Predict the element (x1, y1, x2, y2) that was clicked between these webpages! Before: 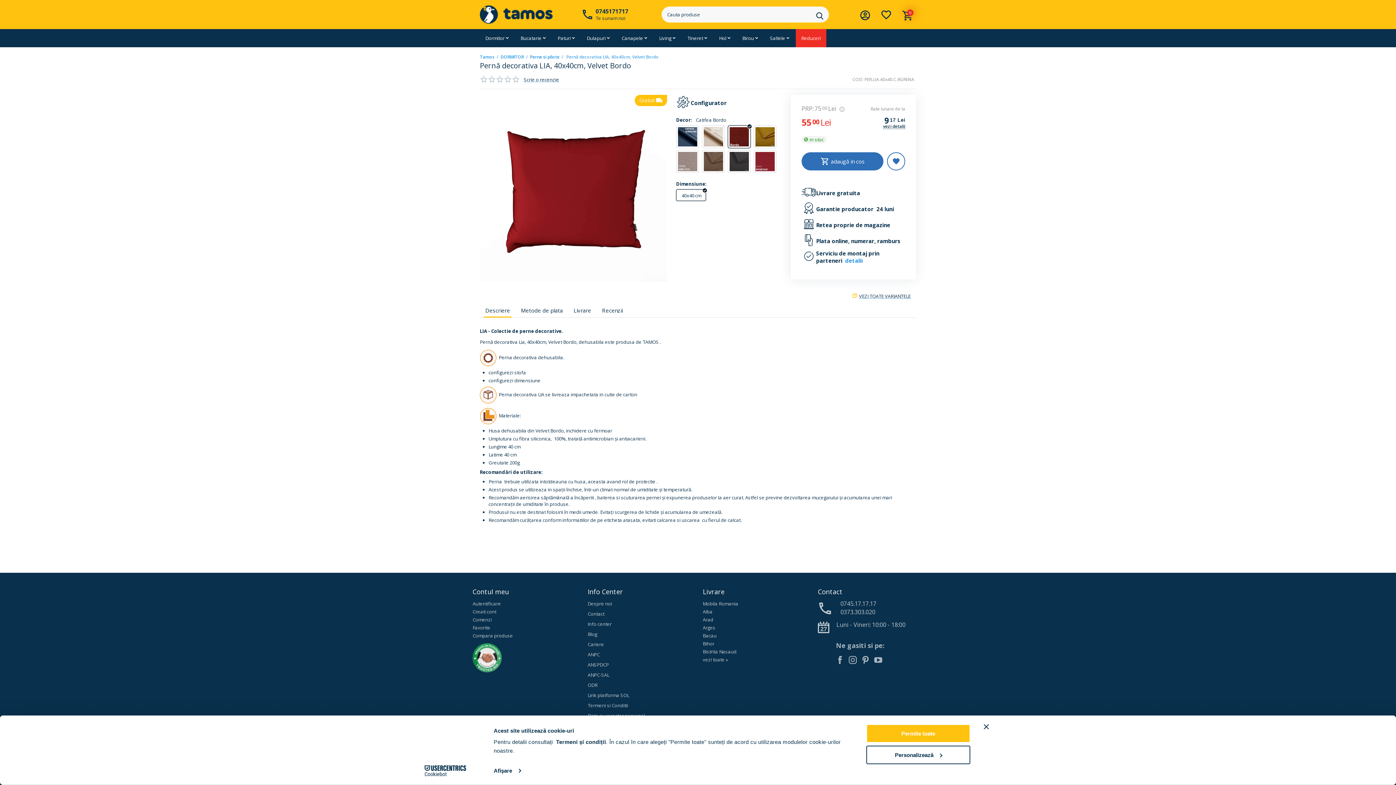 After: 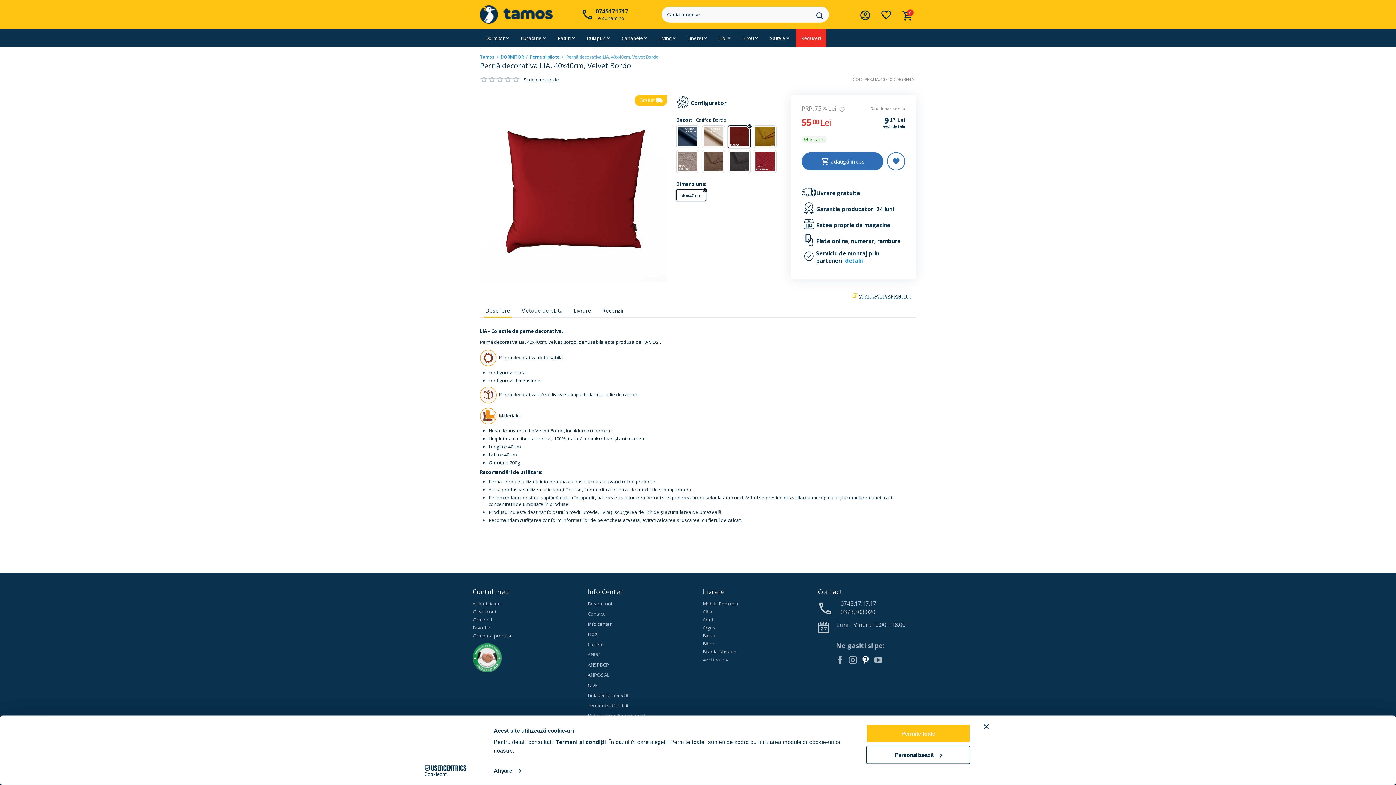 Action: bbox: (861, 659, 873, 665)